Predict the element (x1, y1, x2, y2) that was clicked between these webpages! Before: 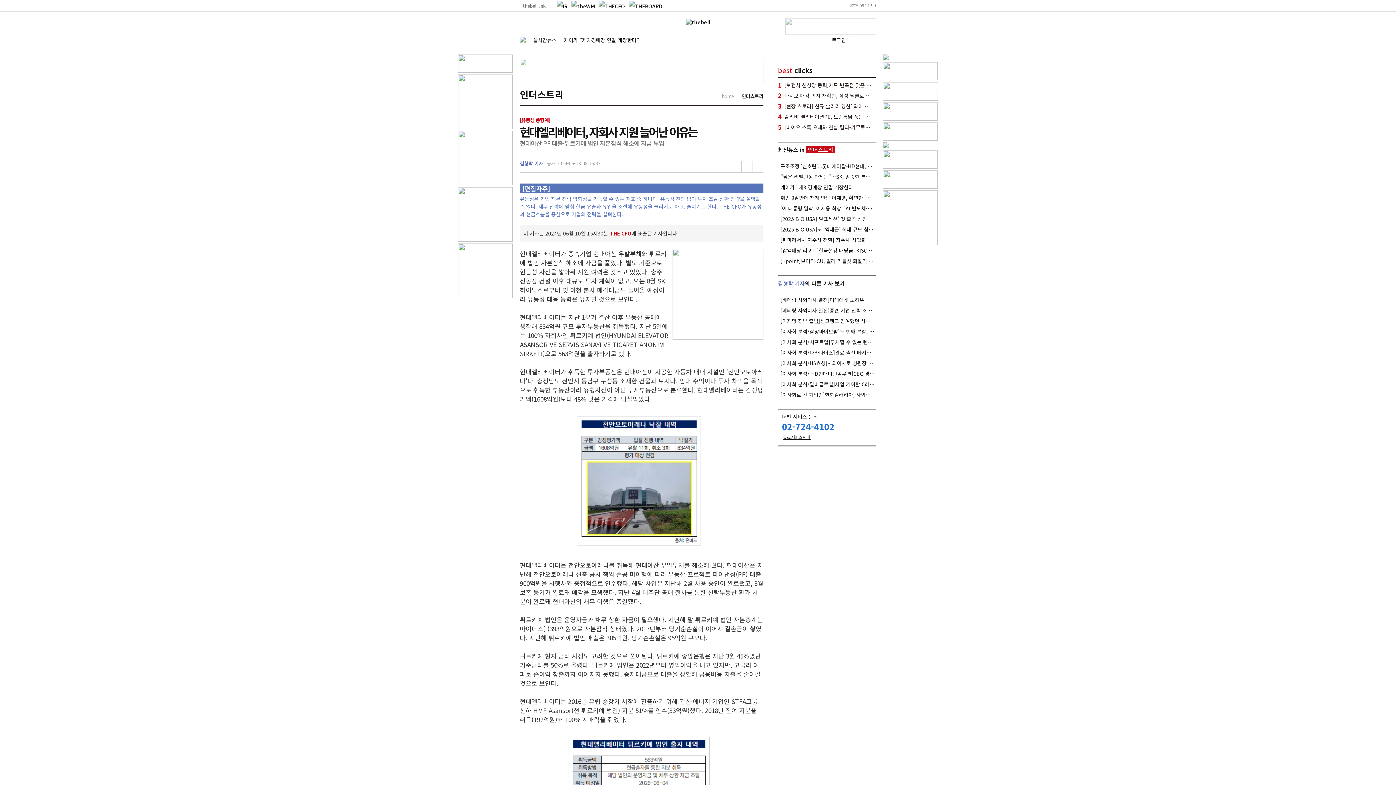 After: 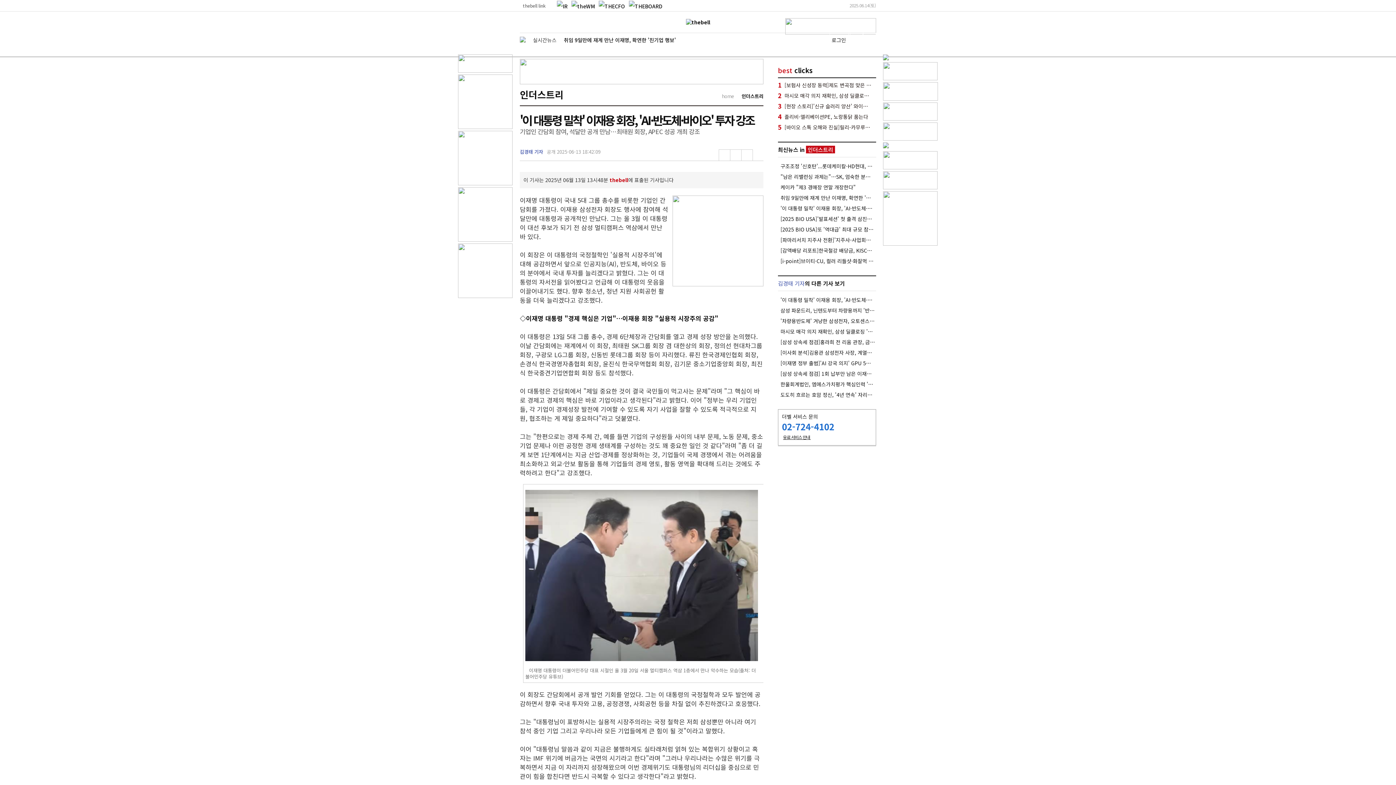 Action: bbox: (780, 205, 875, 211) label: '이 대통령 밀착' 이재용 회장, 'AI·반도체·바이오' 투자 강조